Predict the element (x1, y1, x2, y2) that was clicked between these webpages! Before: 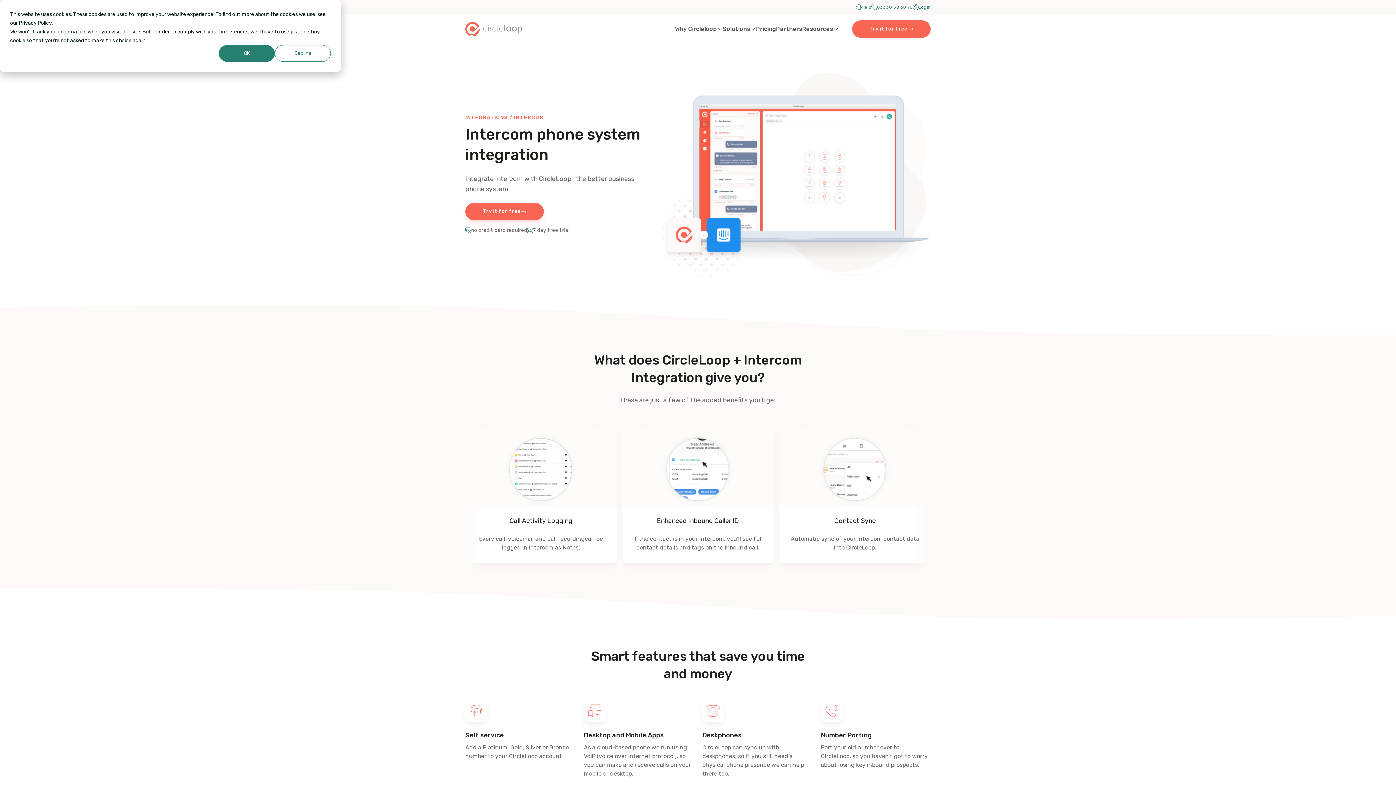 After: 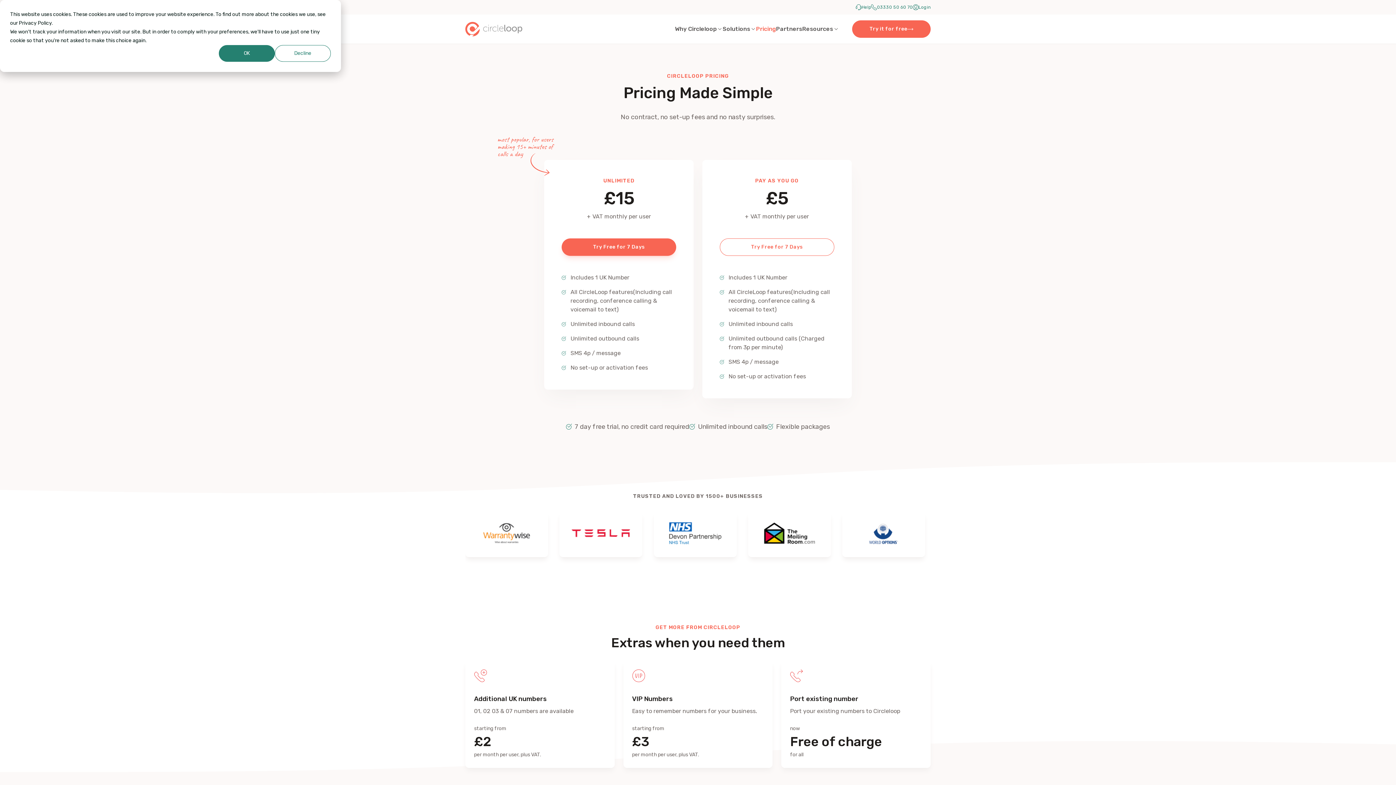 Action: bbox: (756, 14, 776, 43) label: Pricing